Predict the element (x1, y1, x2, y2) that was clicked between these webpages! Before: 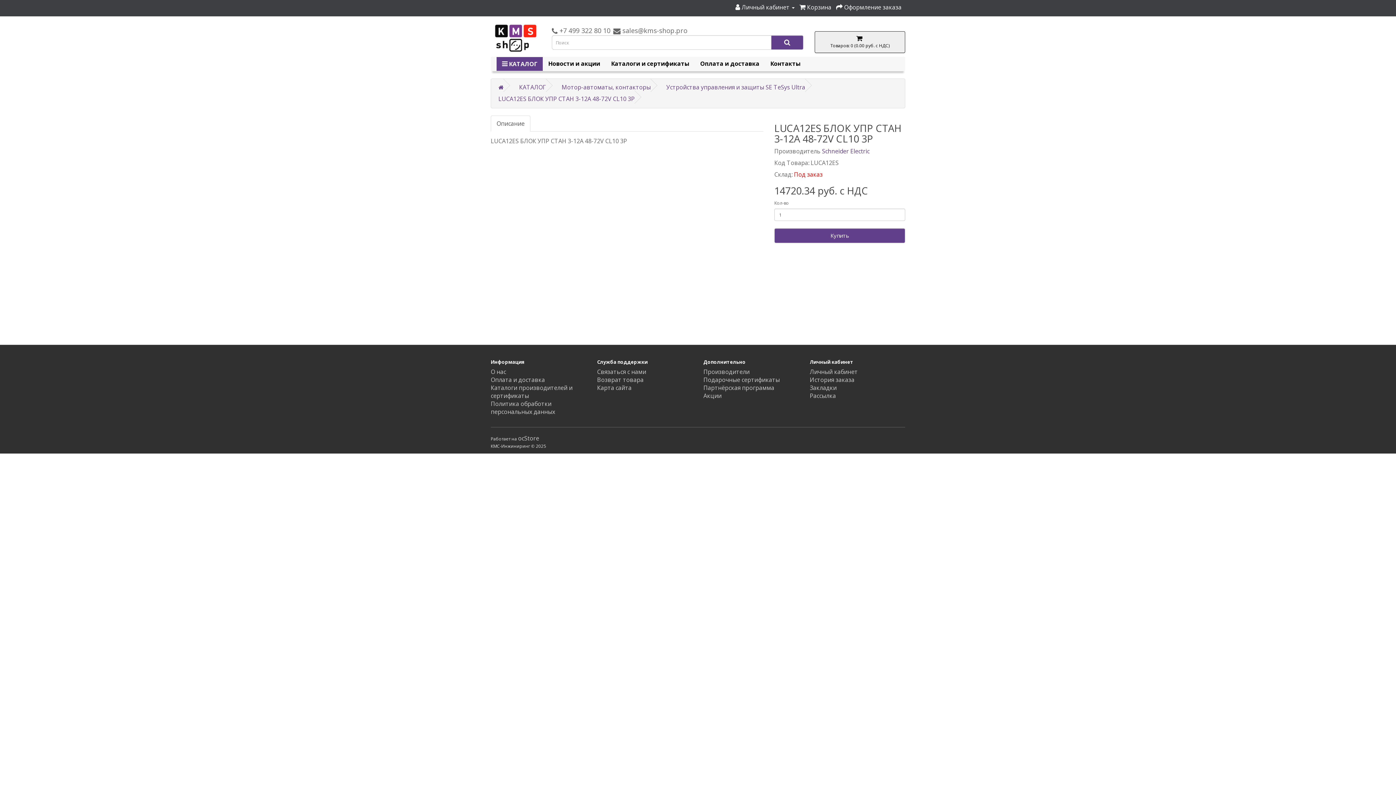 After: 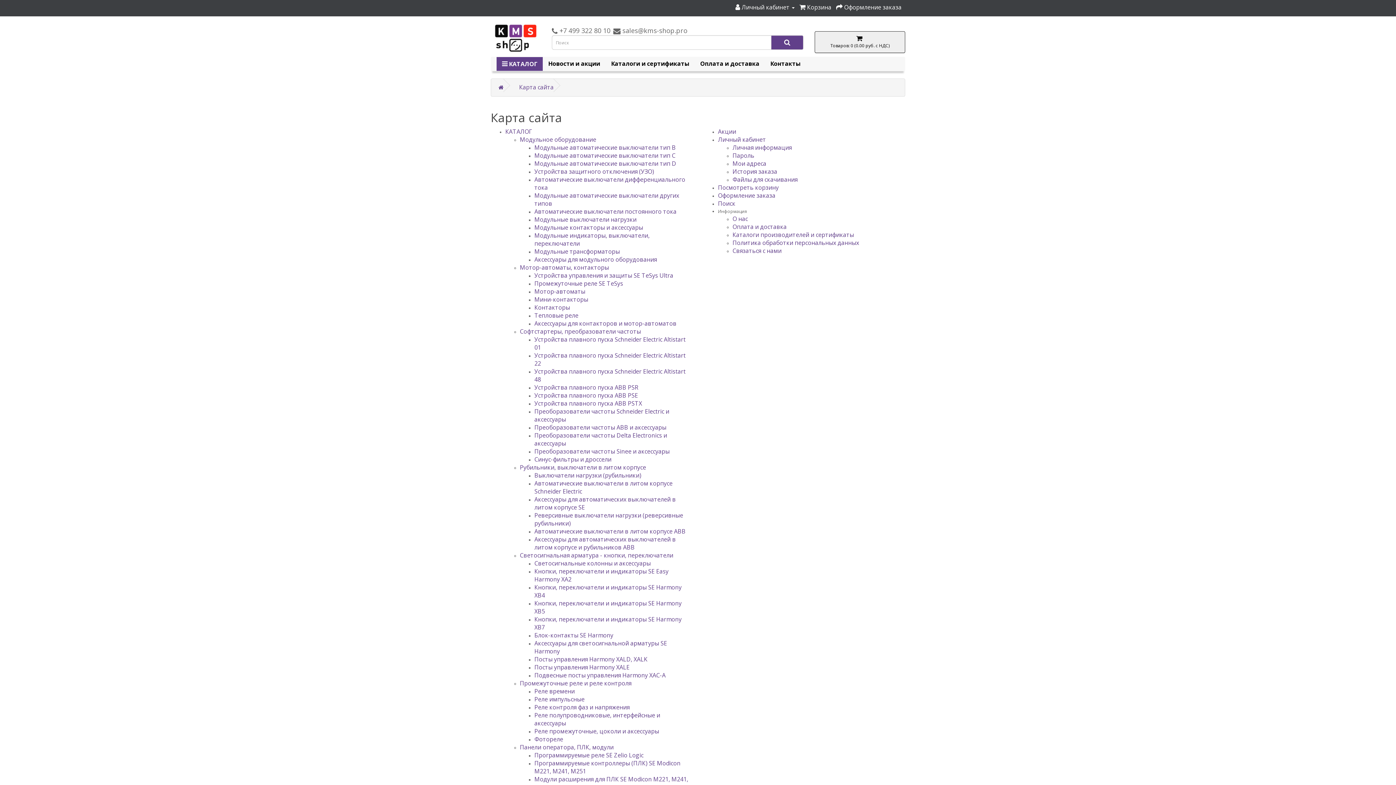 Action: label: Карта сайта bbox: (597, 384, 631, 392)